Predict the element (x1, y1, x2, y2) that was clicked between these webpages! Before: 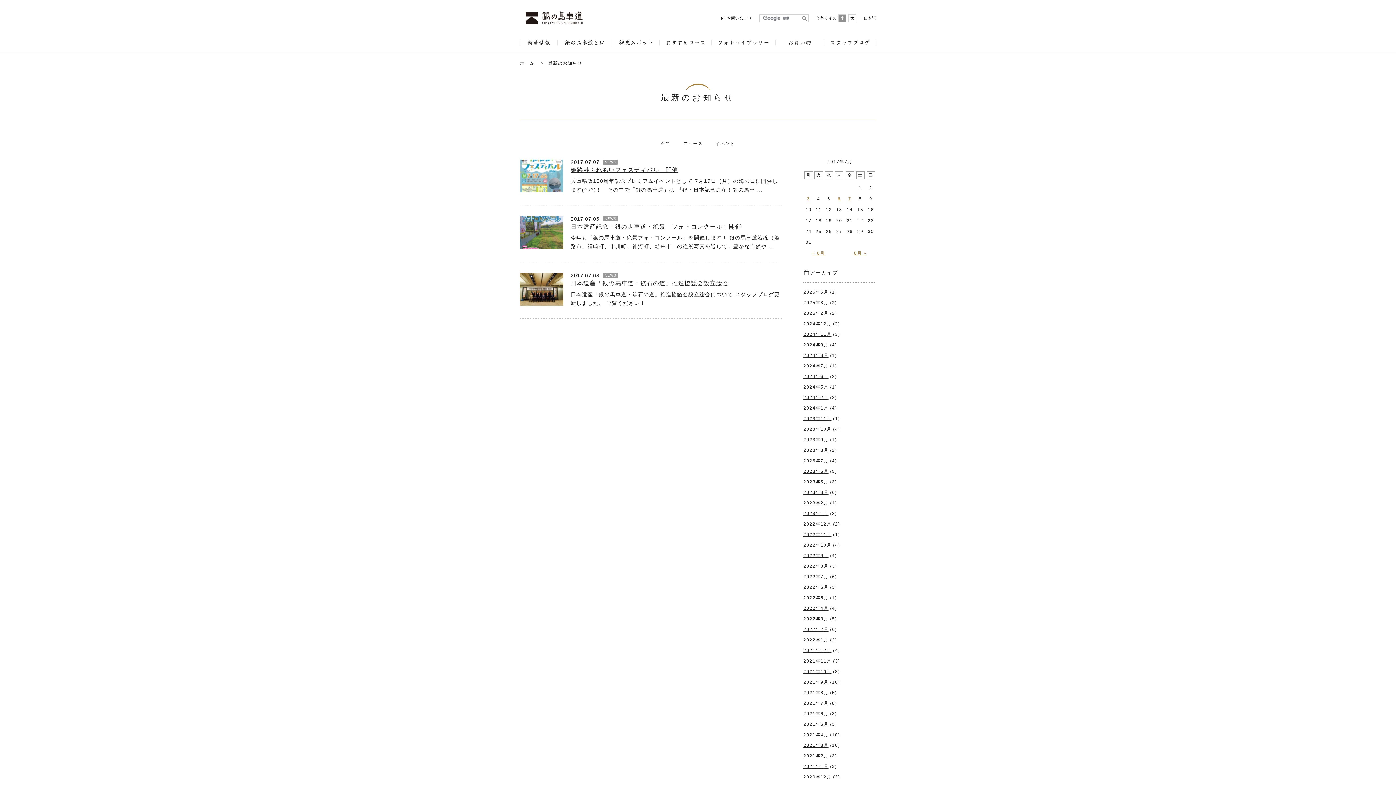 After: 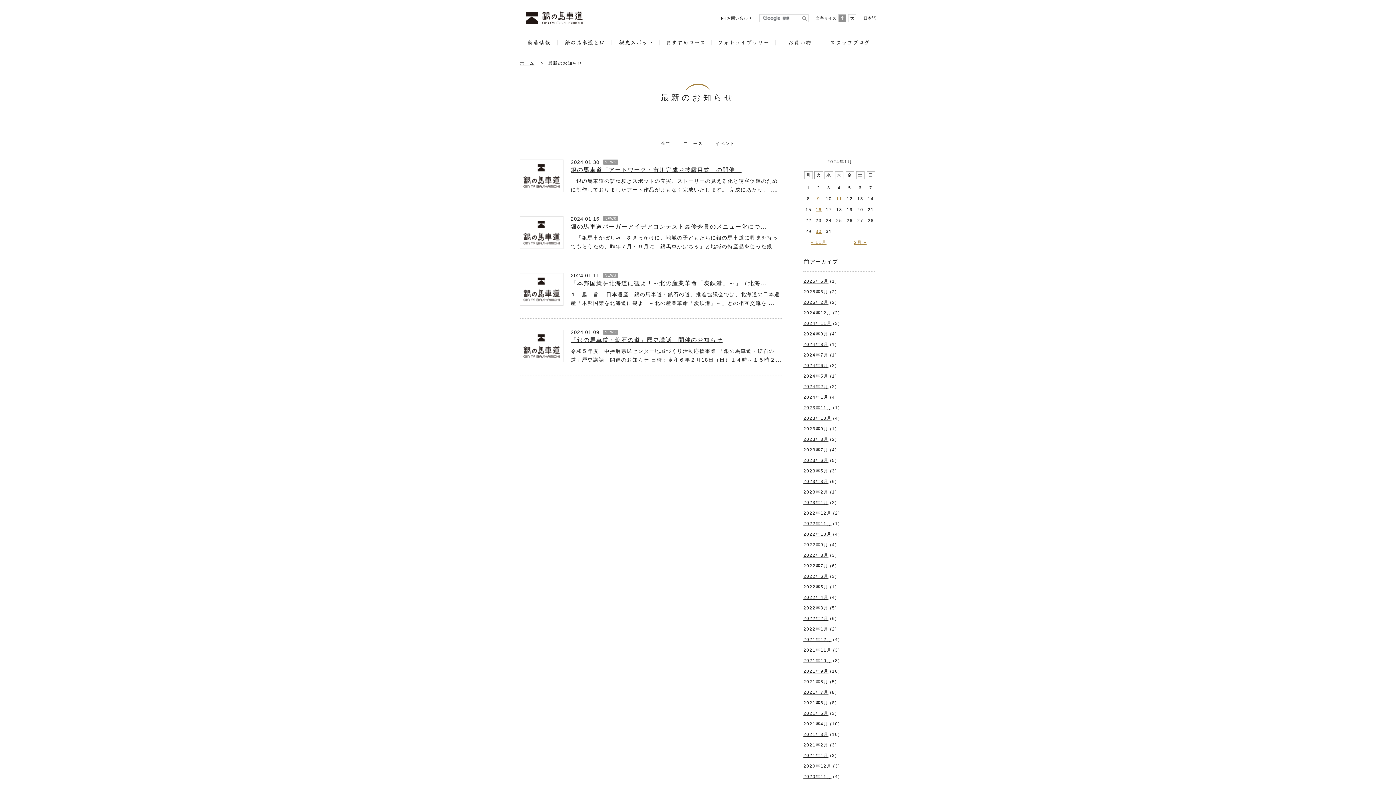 Action: label: 2024年1月 bbox: (803, 405, 828, 410)